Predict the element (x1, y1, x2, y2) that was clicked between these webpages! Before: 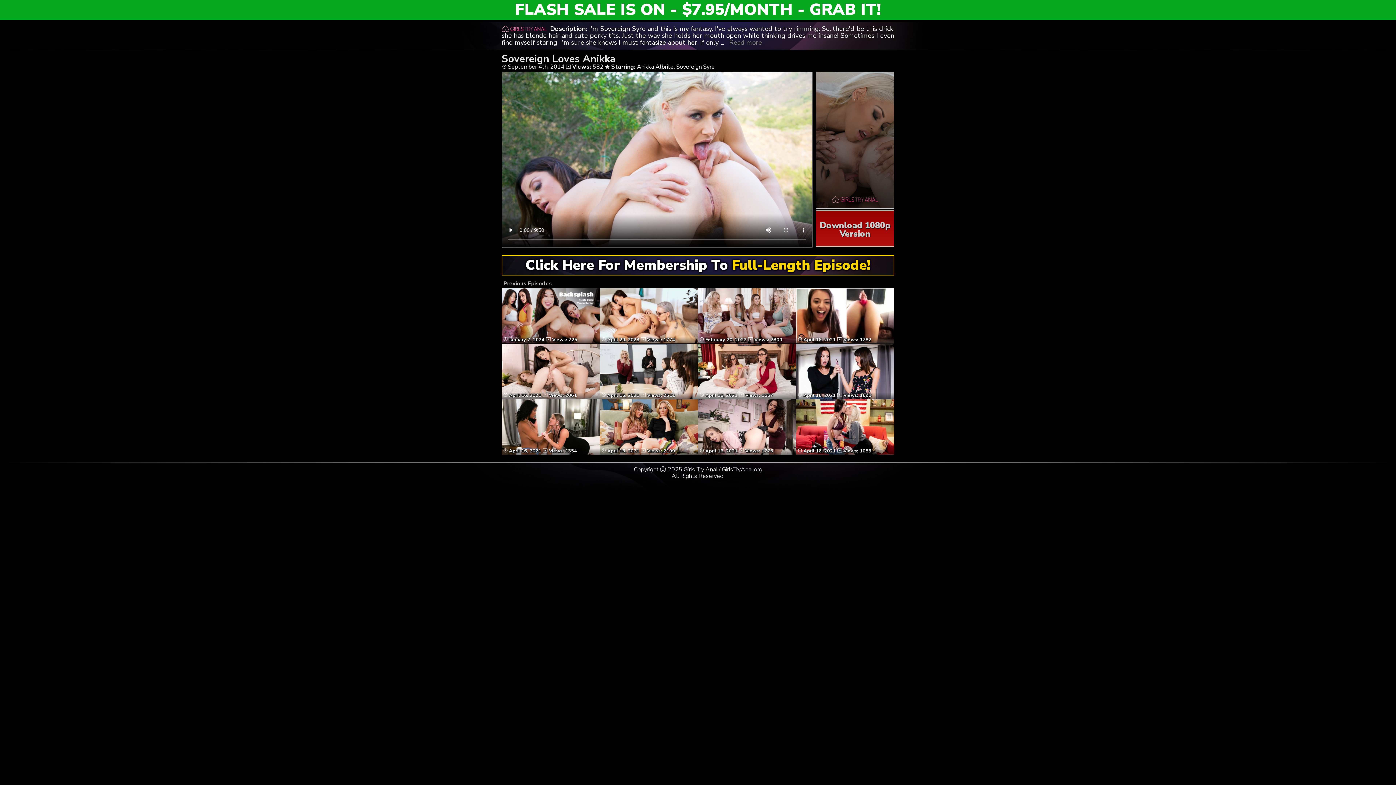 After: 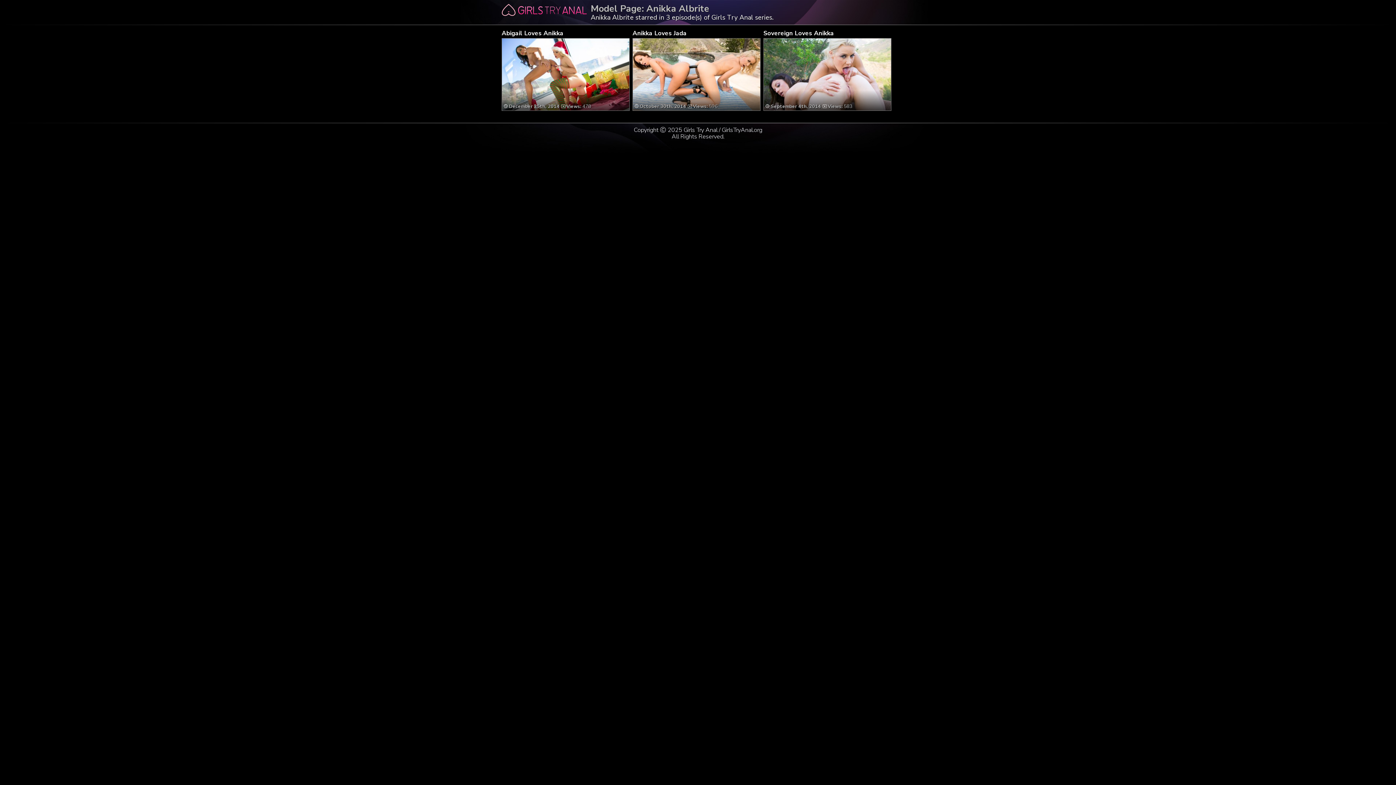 Action: label: Anikka Albrite bbox: (637, 62, 673, 70)